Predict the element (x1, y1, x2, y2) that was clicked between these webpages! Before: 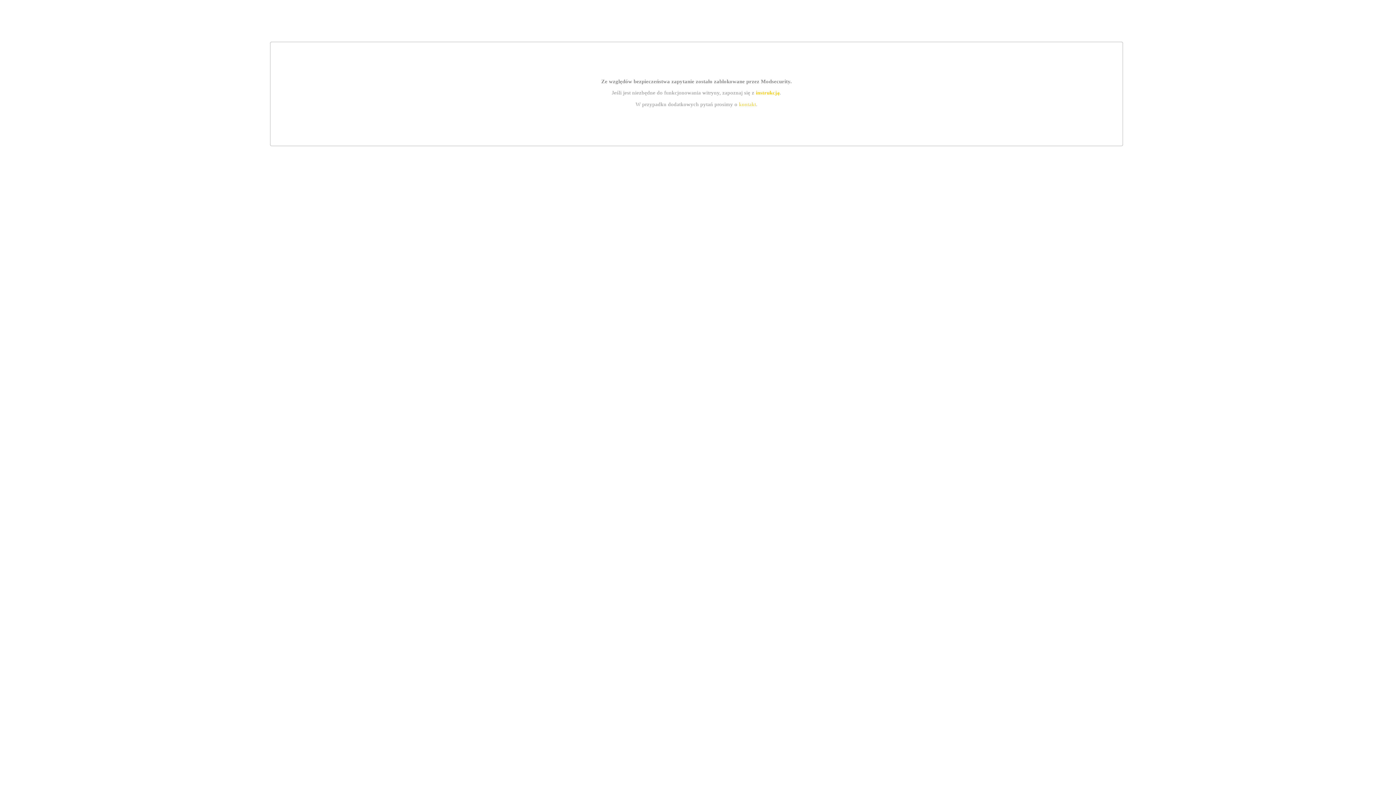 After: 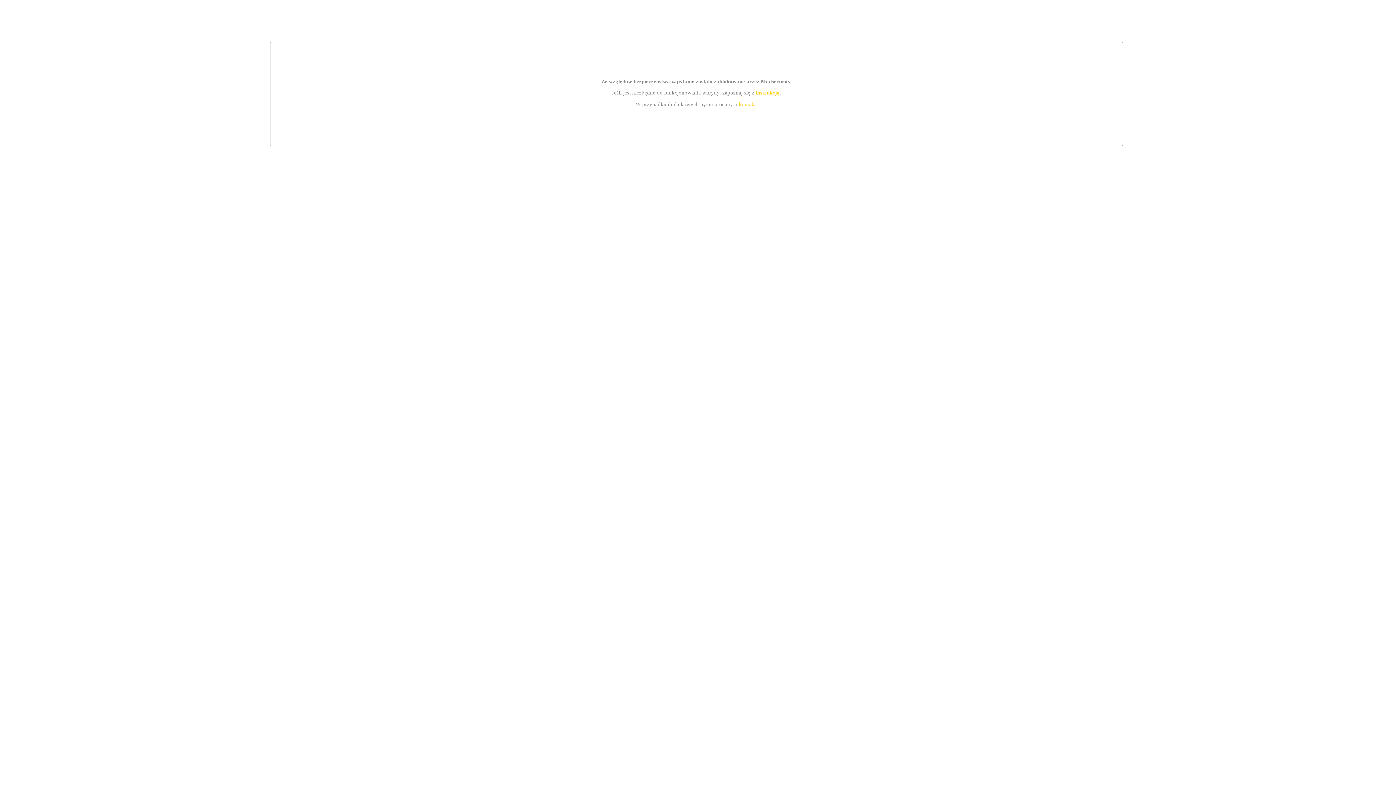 Action: label: instrukcją bbox: (755, 89, 779, 95)